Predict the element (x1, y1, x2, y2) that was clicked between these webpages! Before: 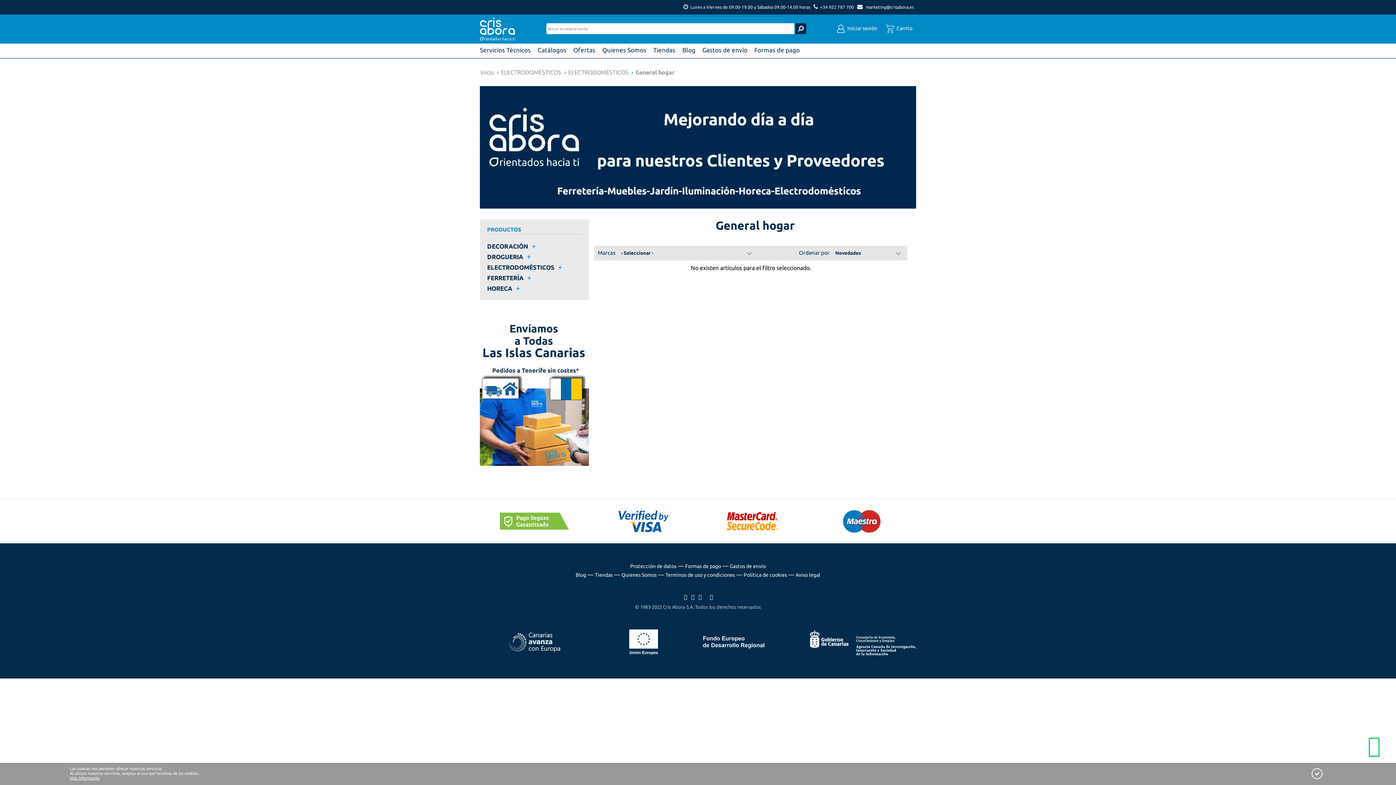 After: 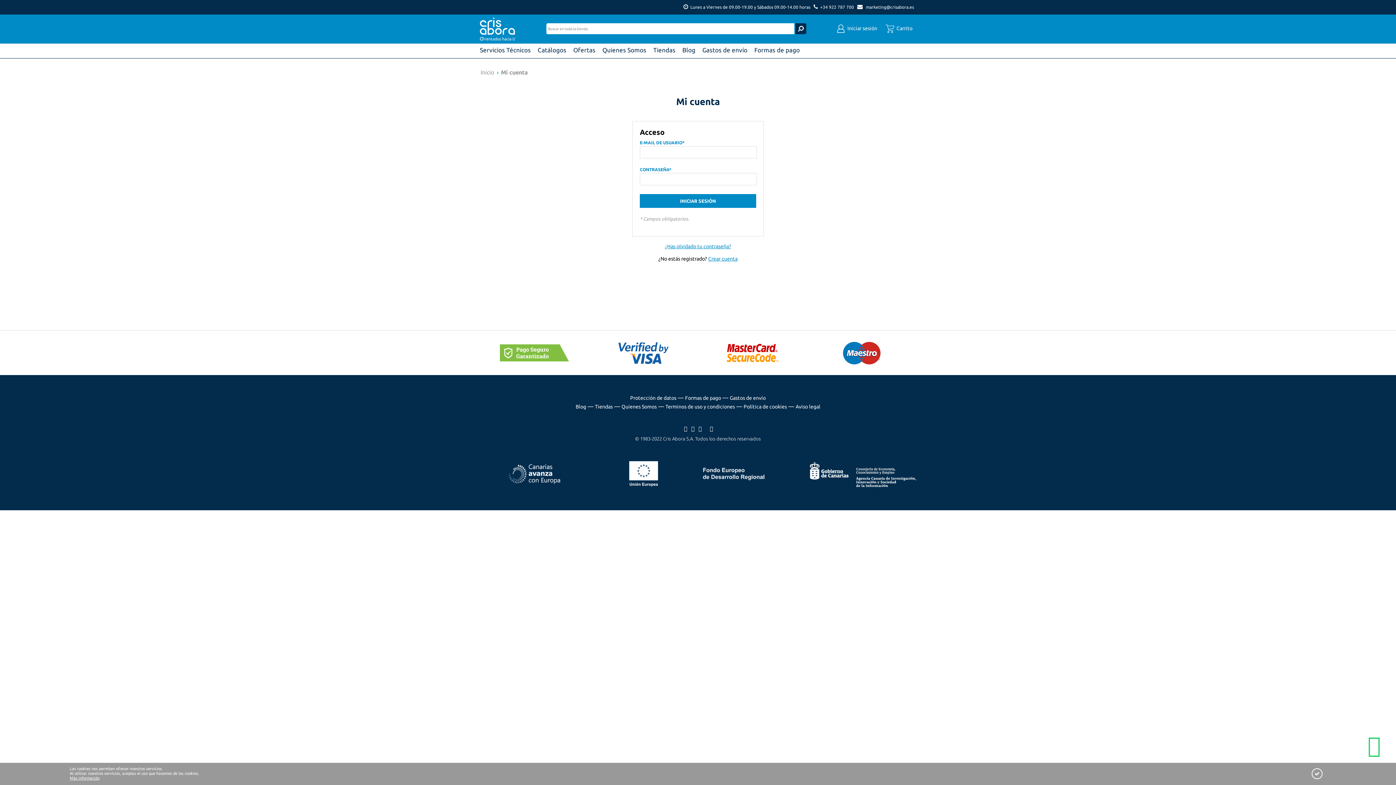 Action: label:  Iniciar sesión bbox: (836, 25, 877, 31)